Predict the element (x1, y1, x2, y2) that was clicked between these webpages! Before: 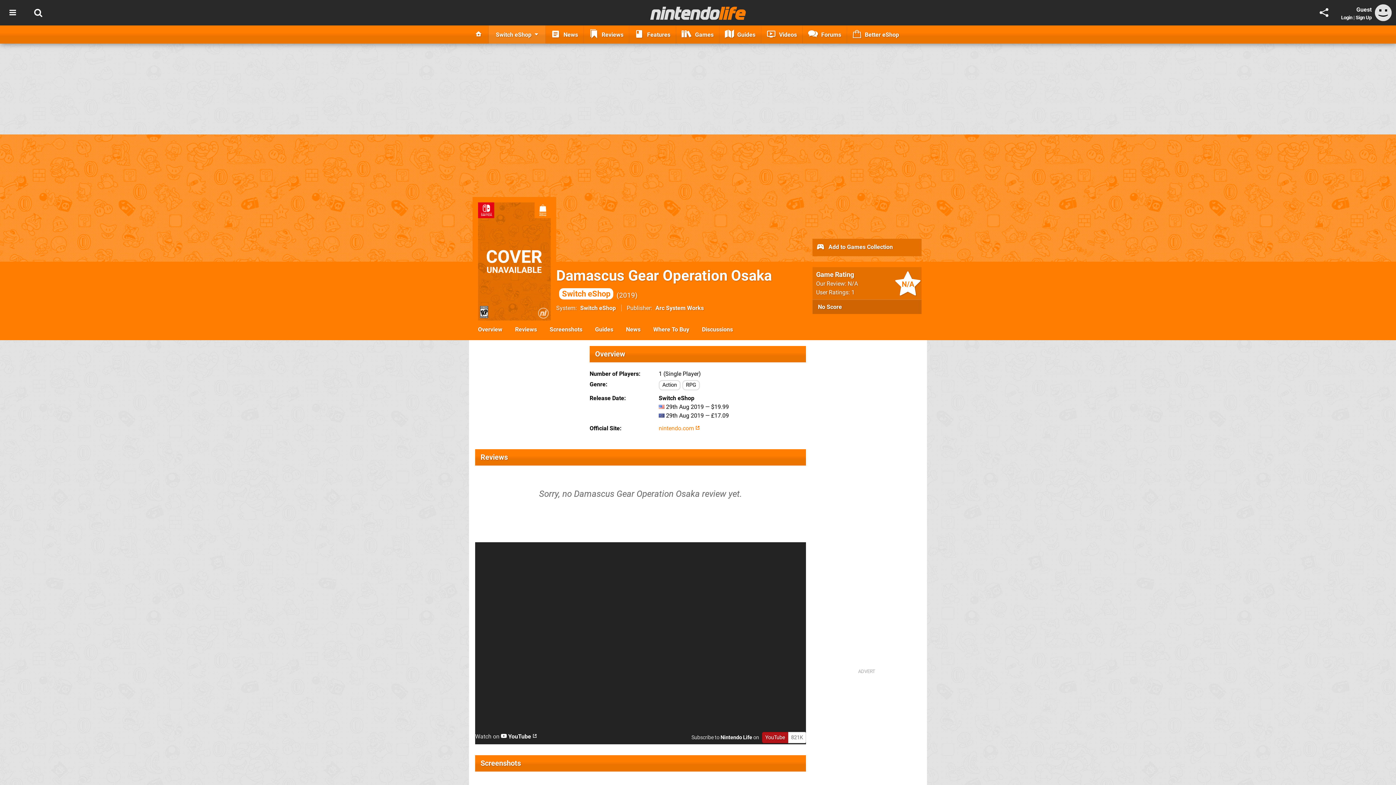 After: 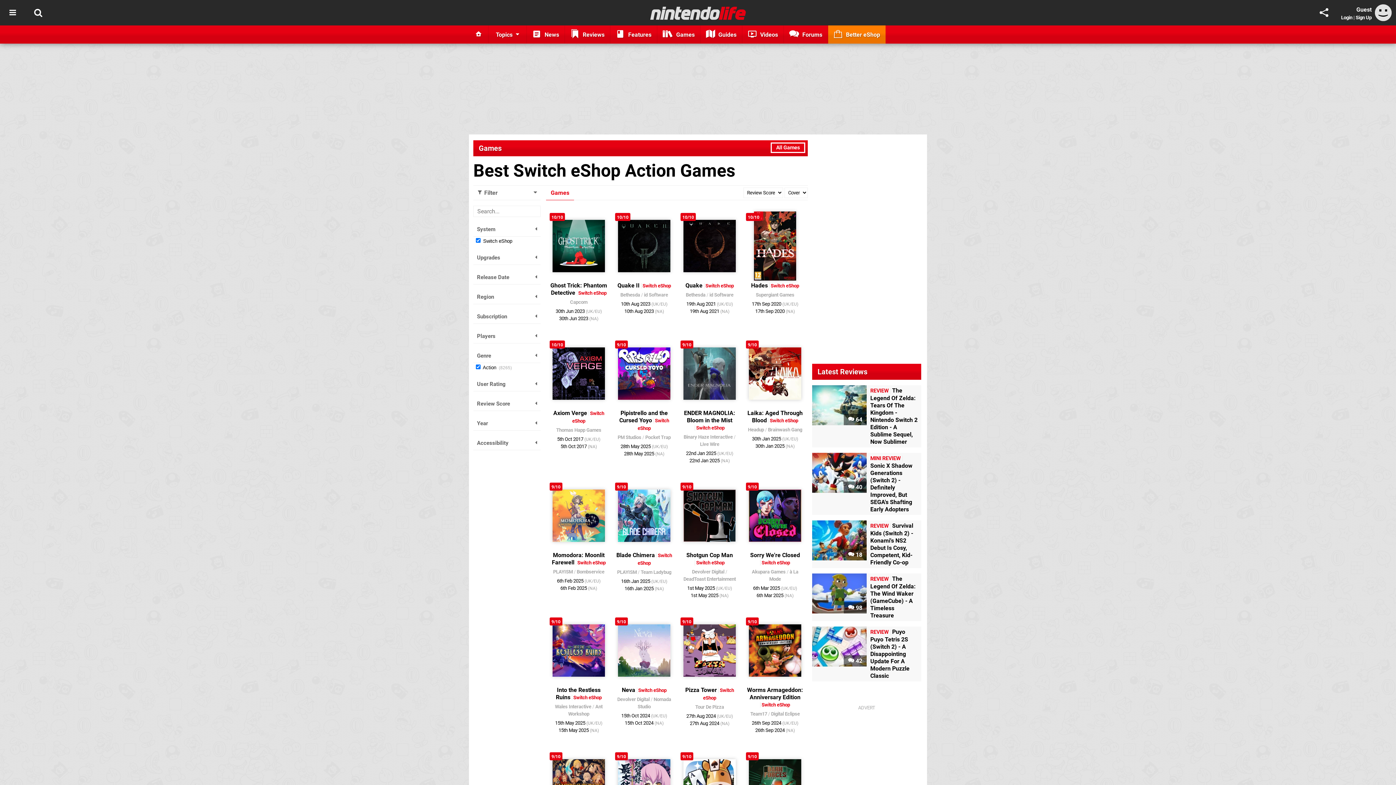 Action: bbox: (658, 380, 680, 390) label: Action